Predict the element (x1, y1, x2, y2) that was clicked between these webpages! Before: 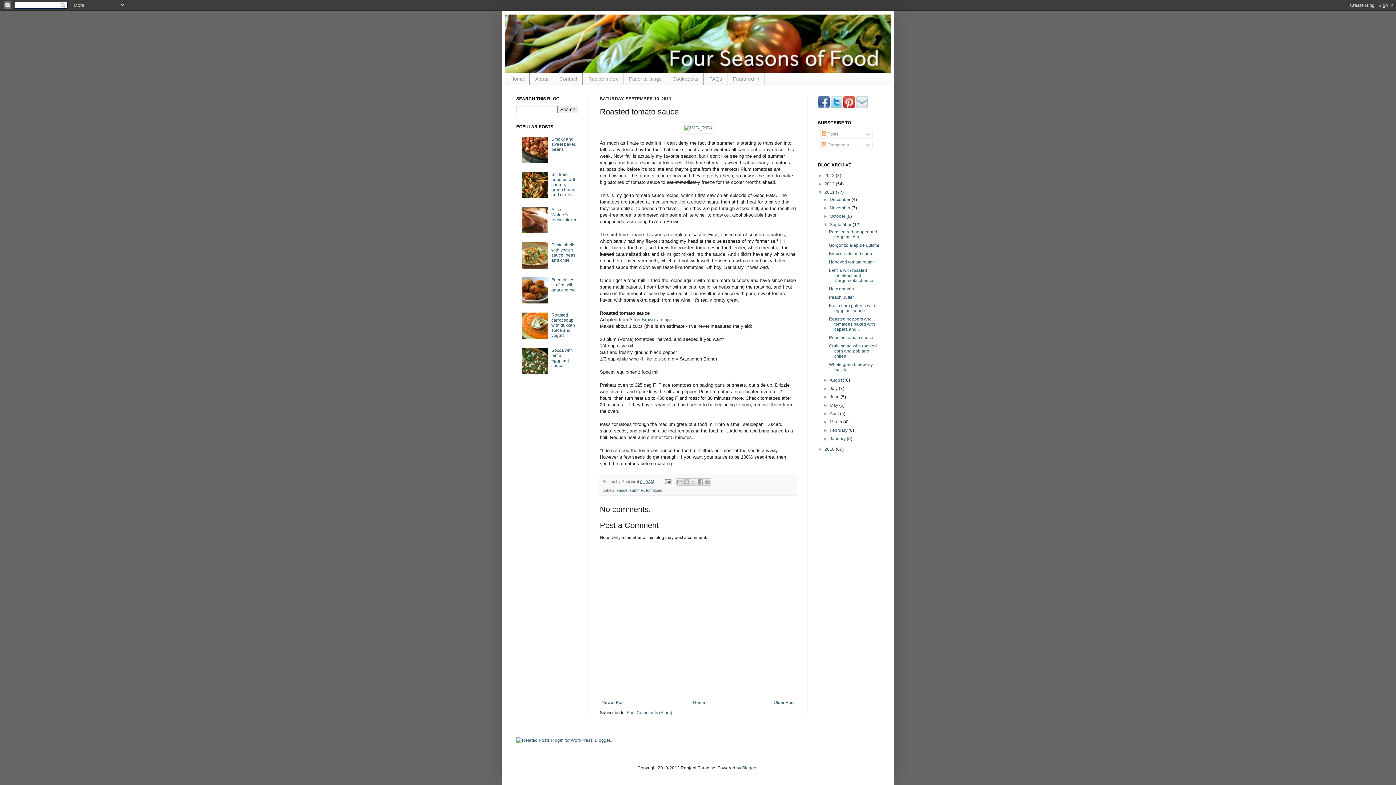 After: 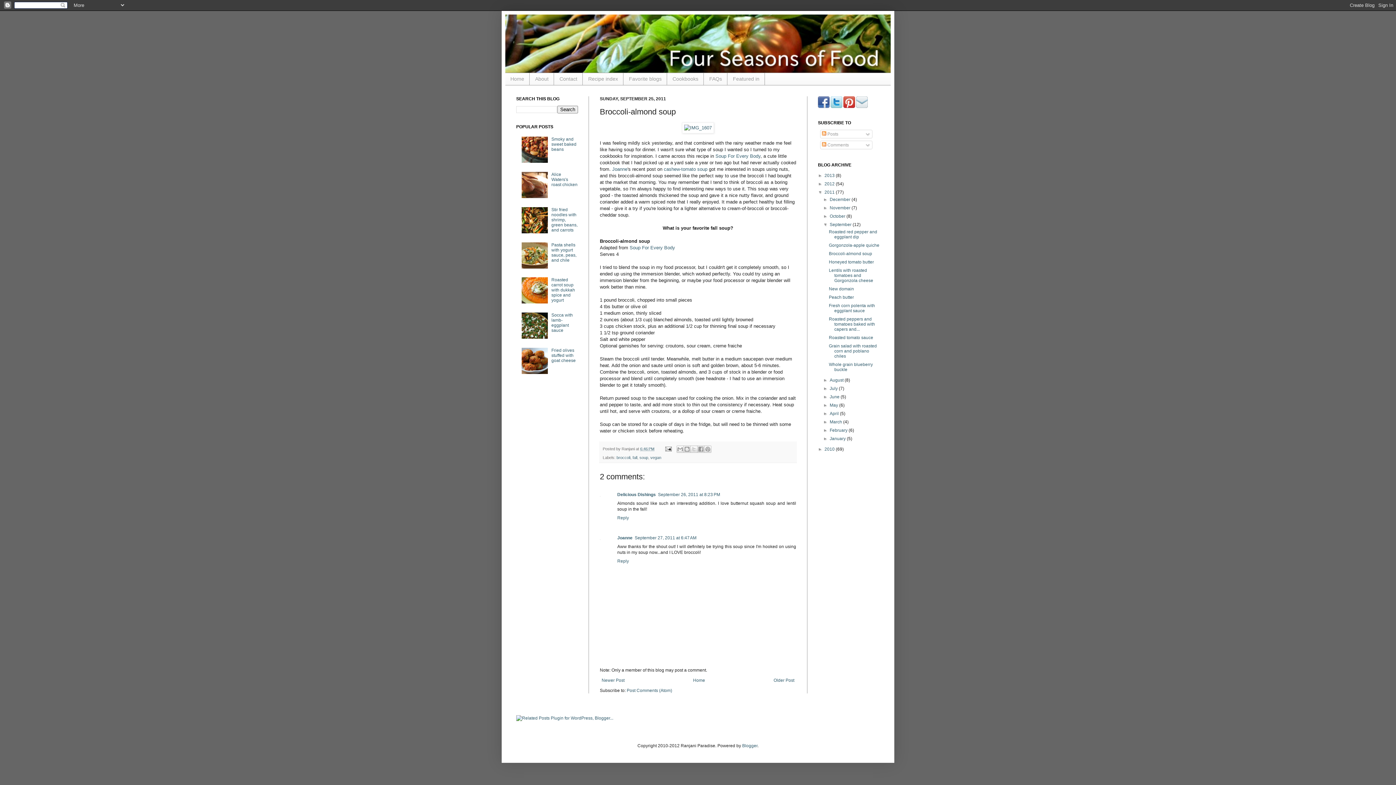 Action: bbox: (829, 251, 872, 256) label: Broccoli-almond soup